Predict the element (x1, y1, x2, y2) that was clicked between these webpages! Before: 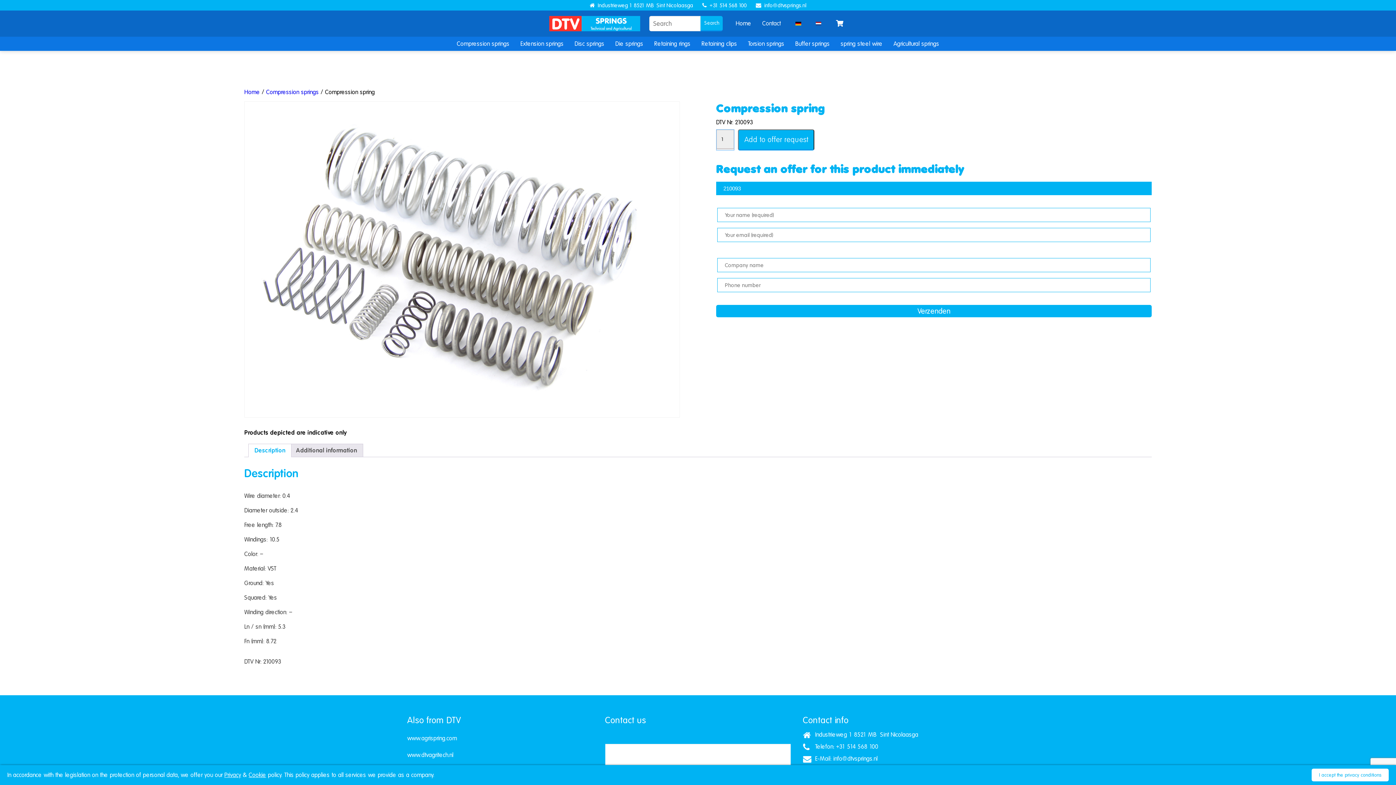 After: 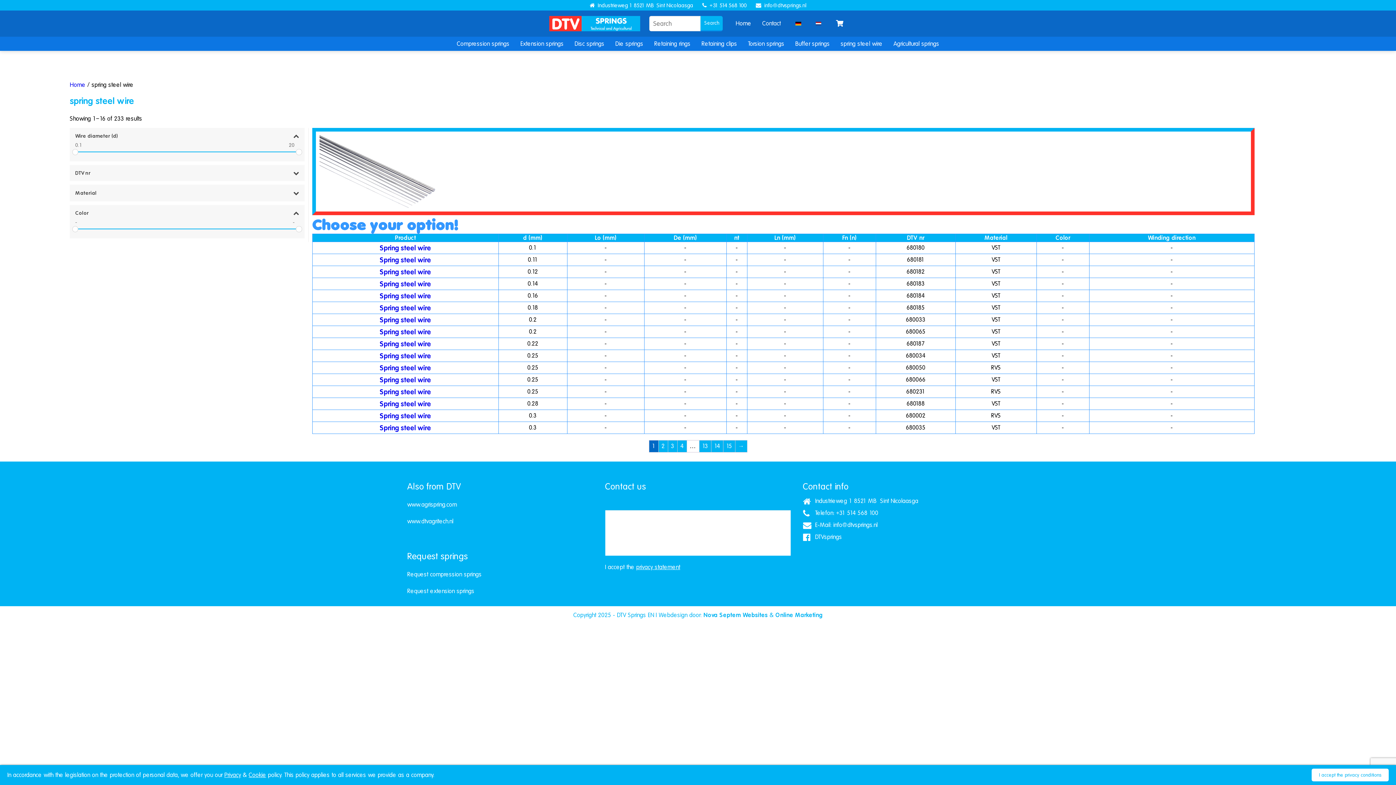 Action: label: spring steel wire bbox: (837, 36, 886, 50)